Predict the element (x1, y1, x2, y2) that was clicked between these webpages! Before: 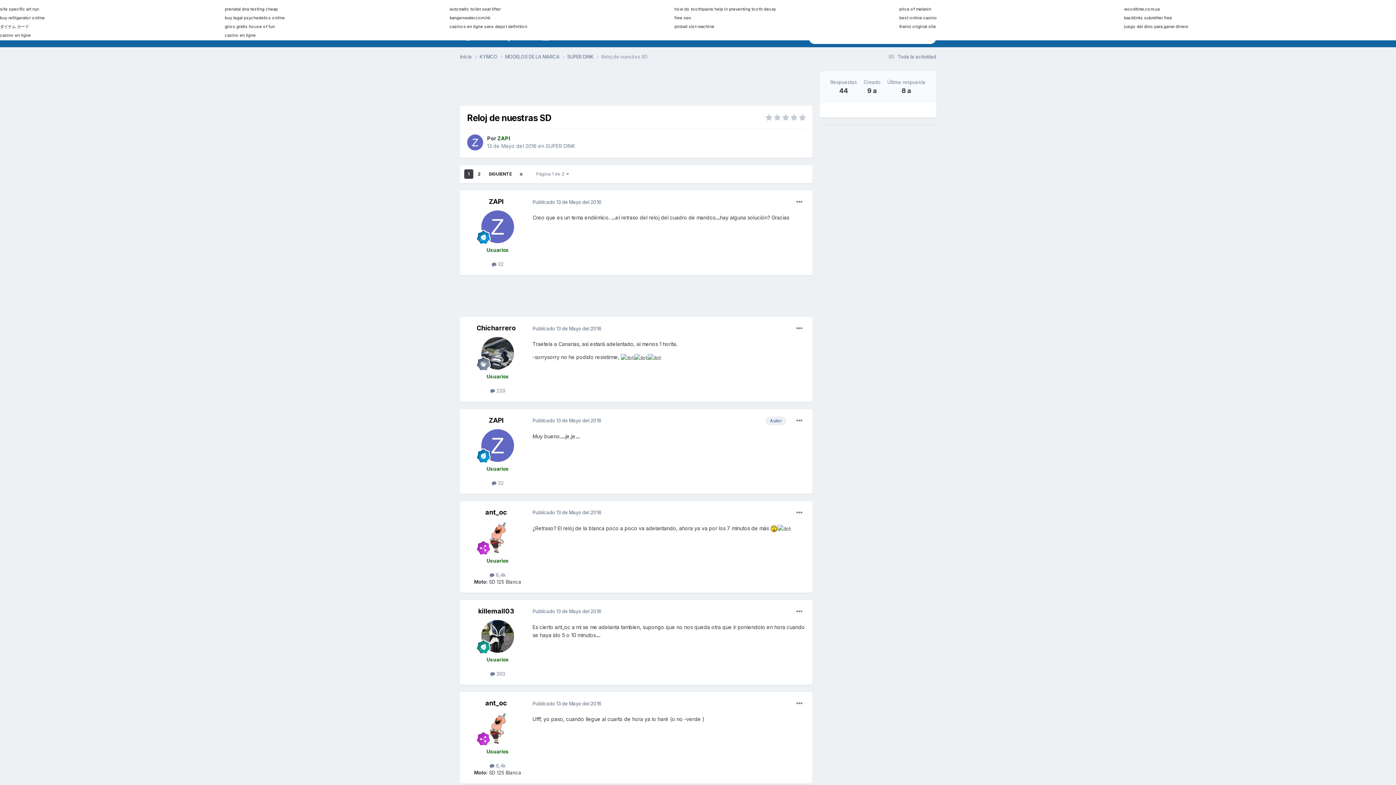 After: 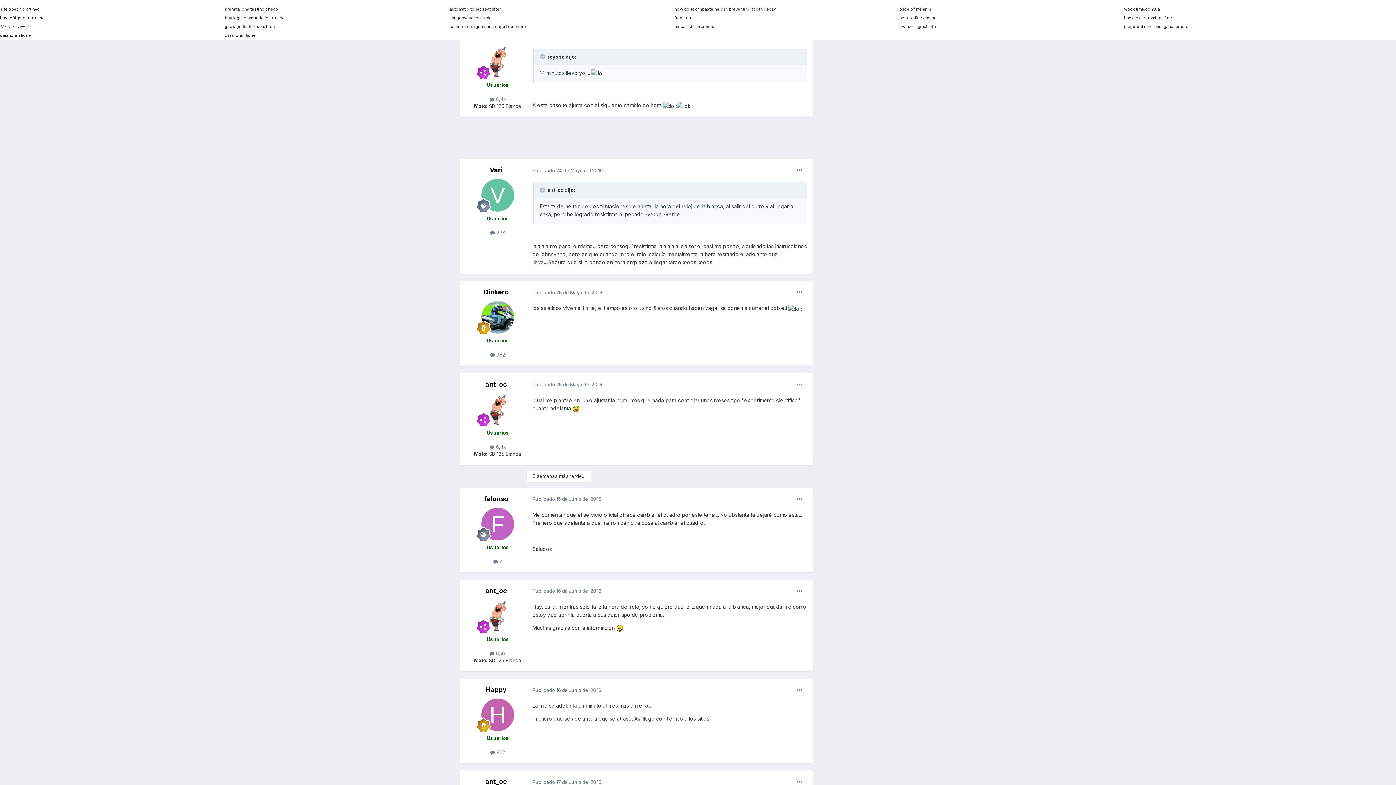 Action: label: 2 bbox: (474, 169, 484, 178)